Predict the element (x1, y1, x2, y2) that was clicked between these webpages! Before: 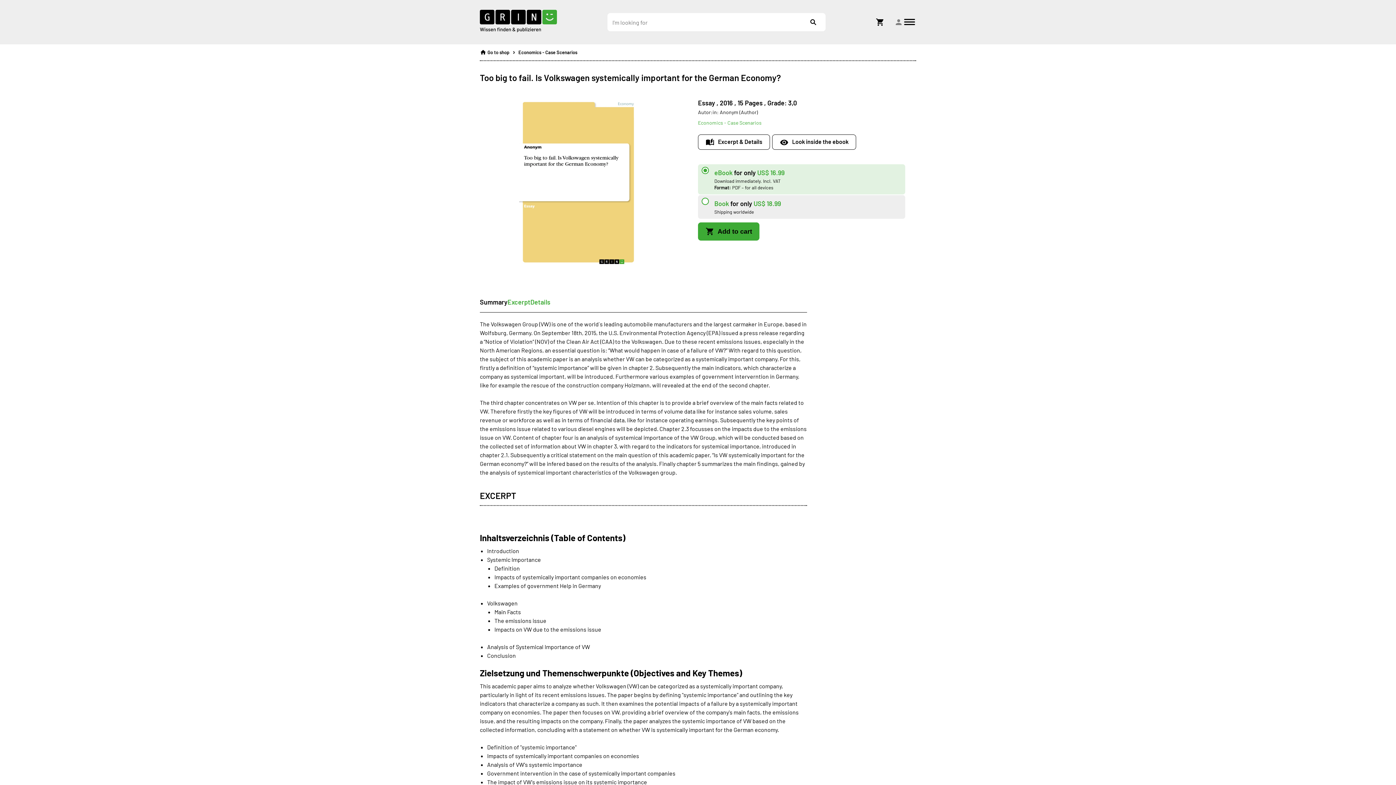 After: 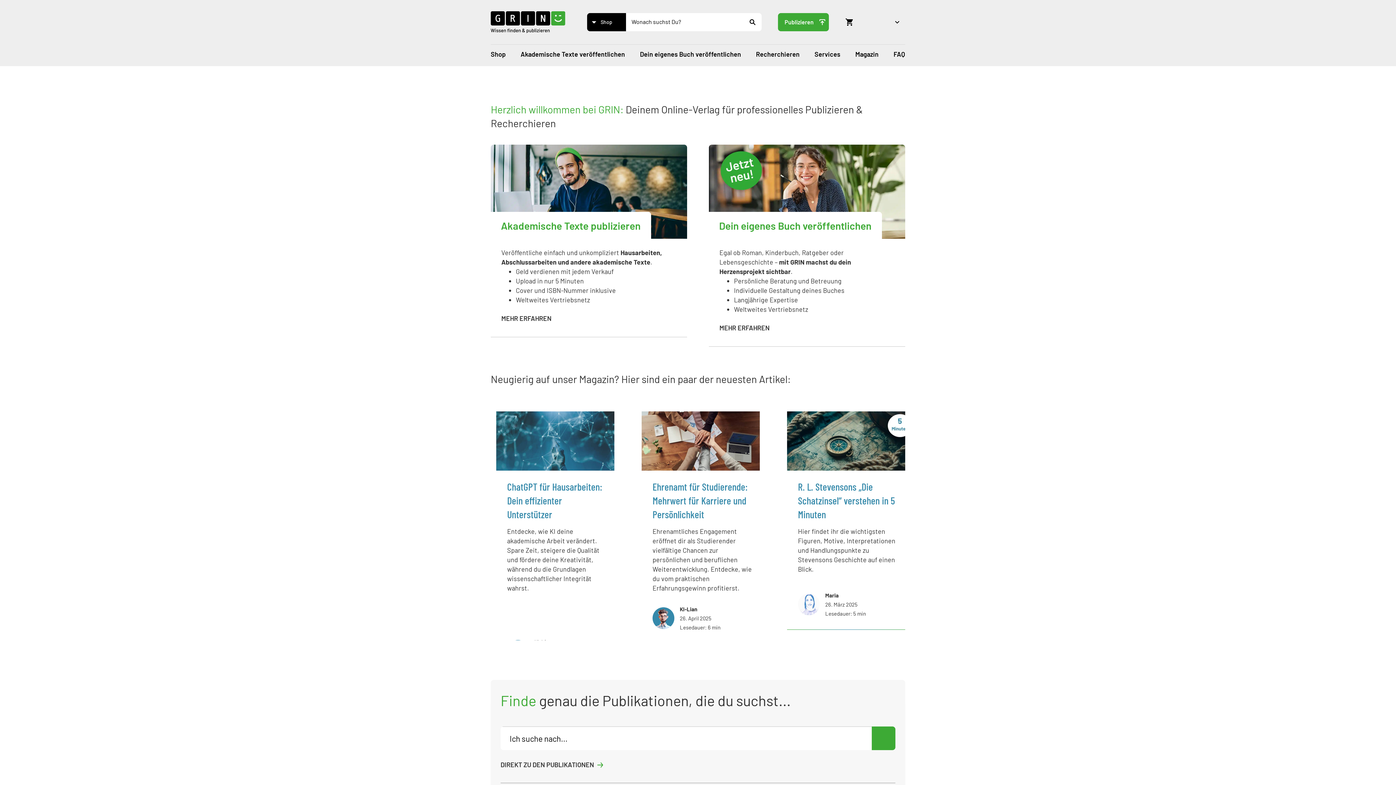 Action: bbox: (480, 9, 557, 34)